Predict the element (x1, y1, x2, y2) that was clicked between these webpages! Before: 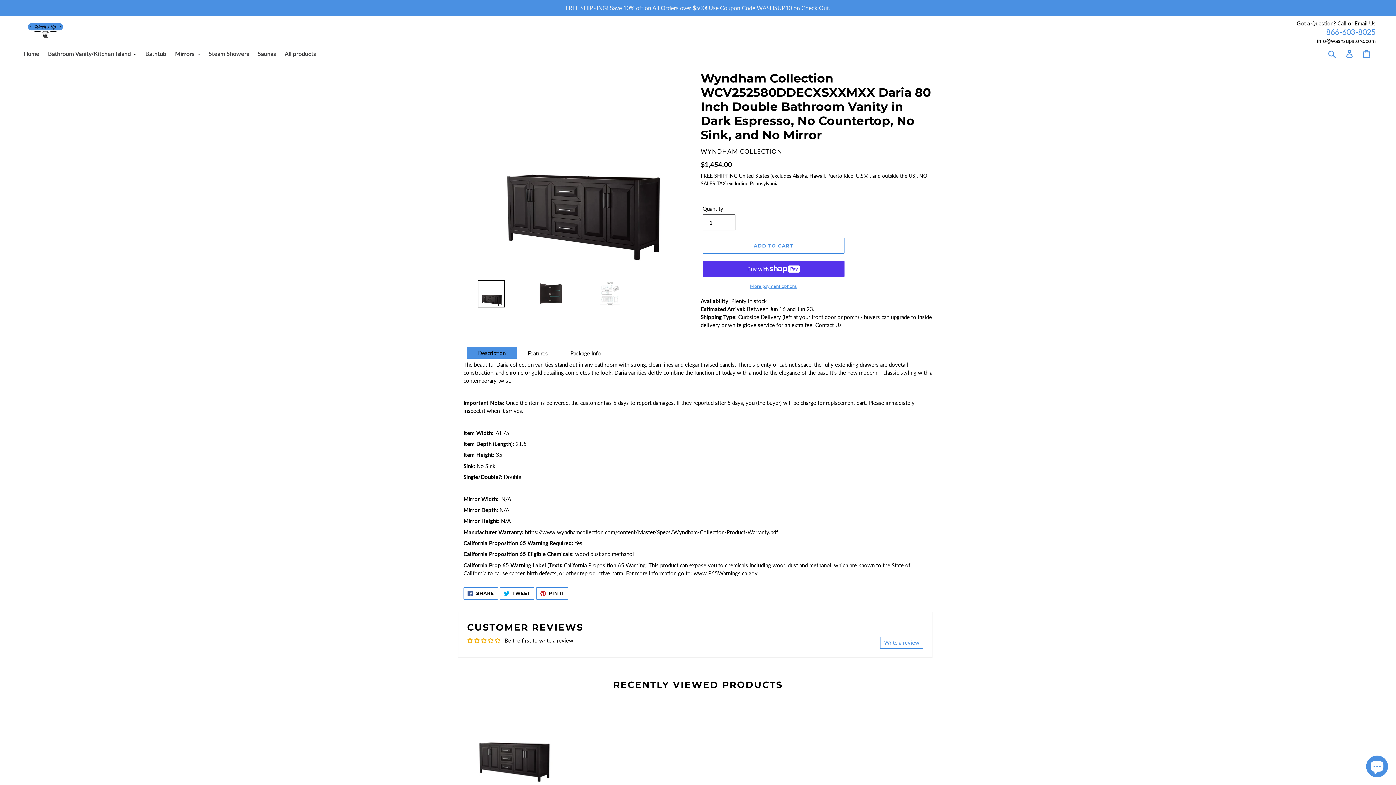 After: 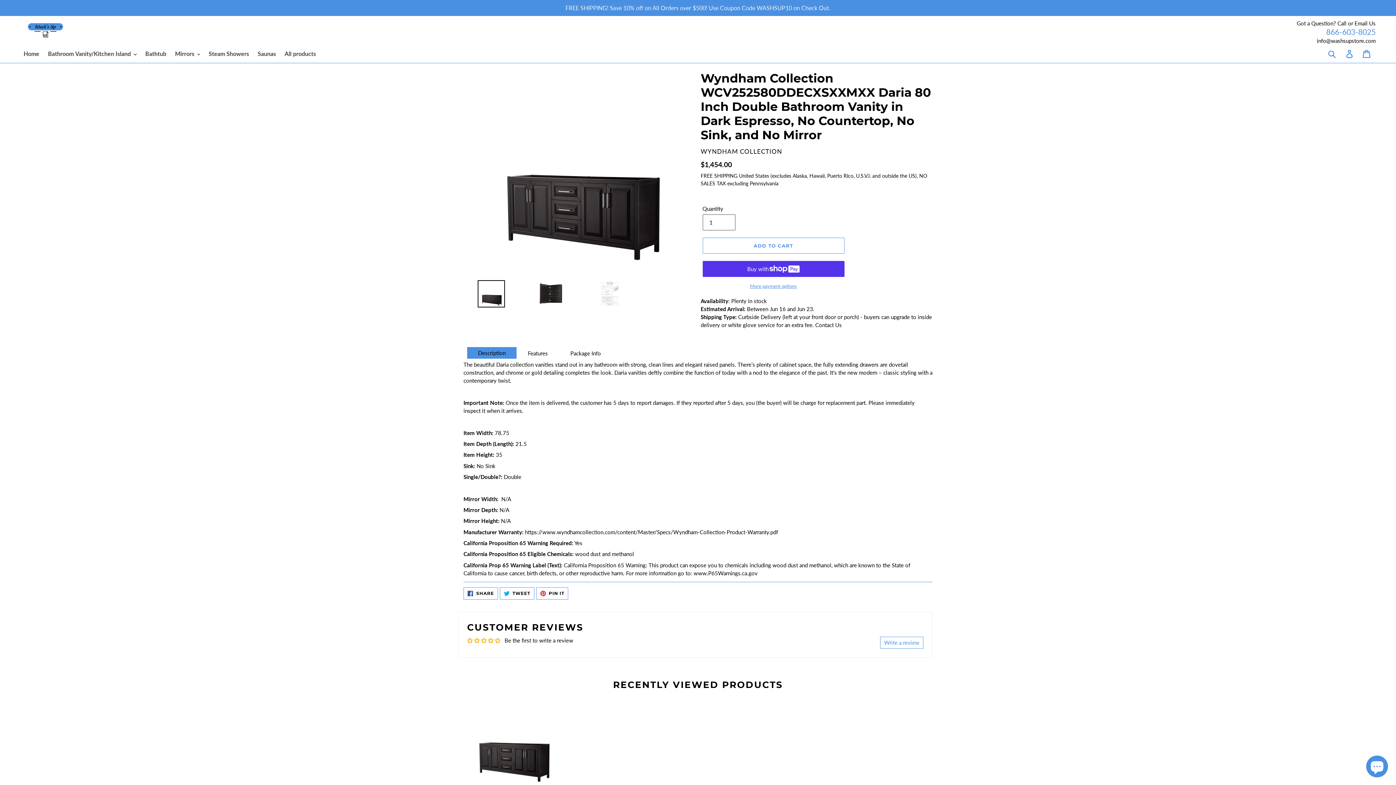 Action: label: Description bbox: (467, 347, 516, 359)